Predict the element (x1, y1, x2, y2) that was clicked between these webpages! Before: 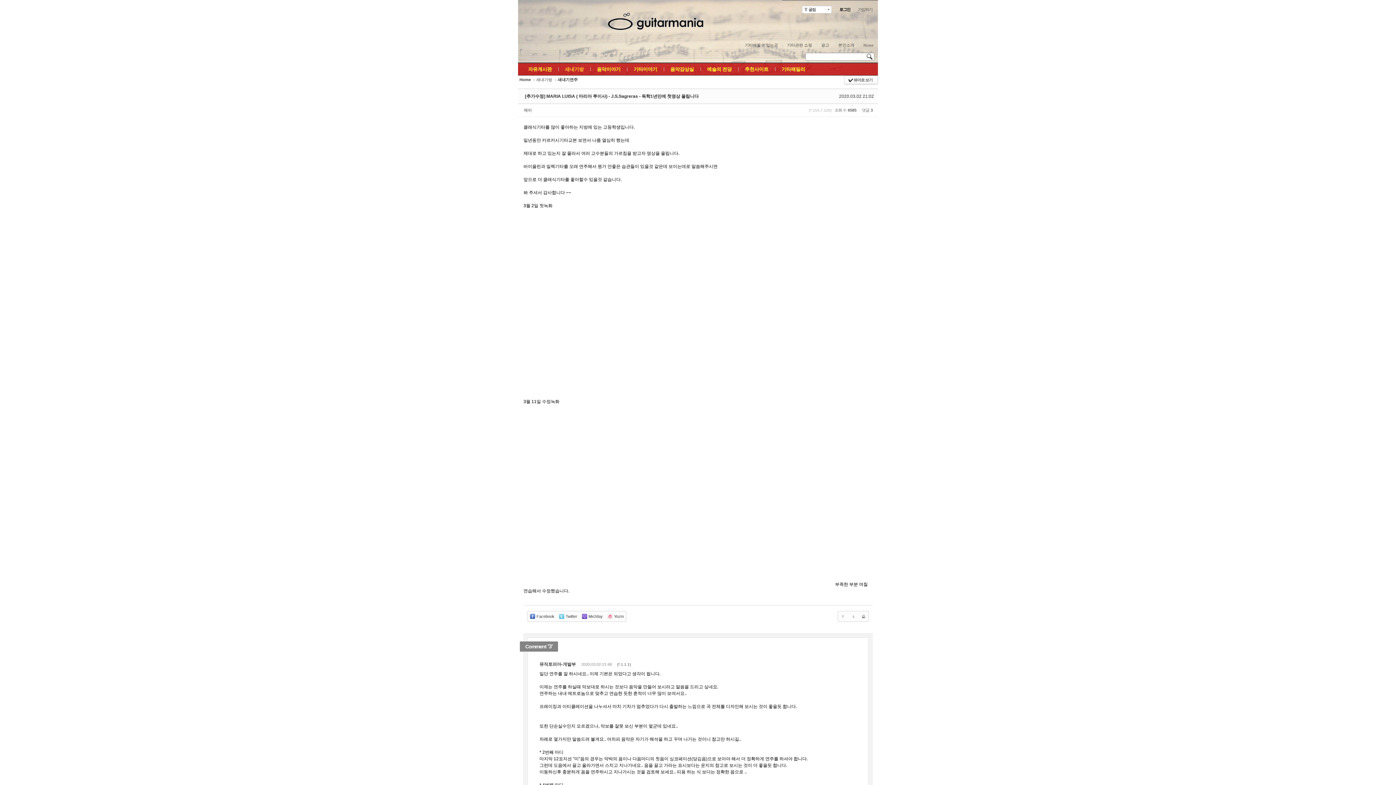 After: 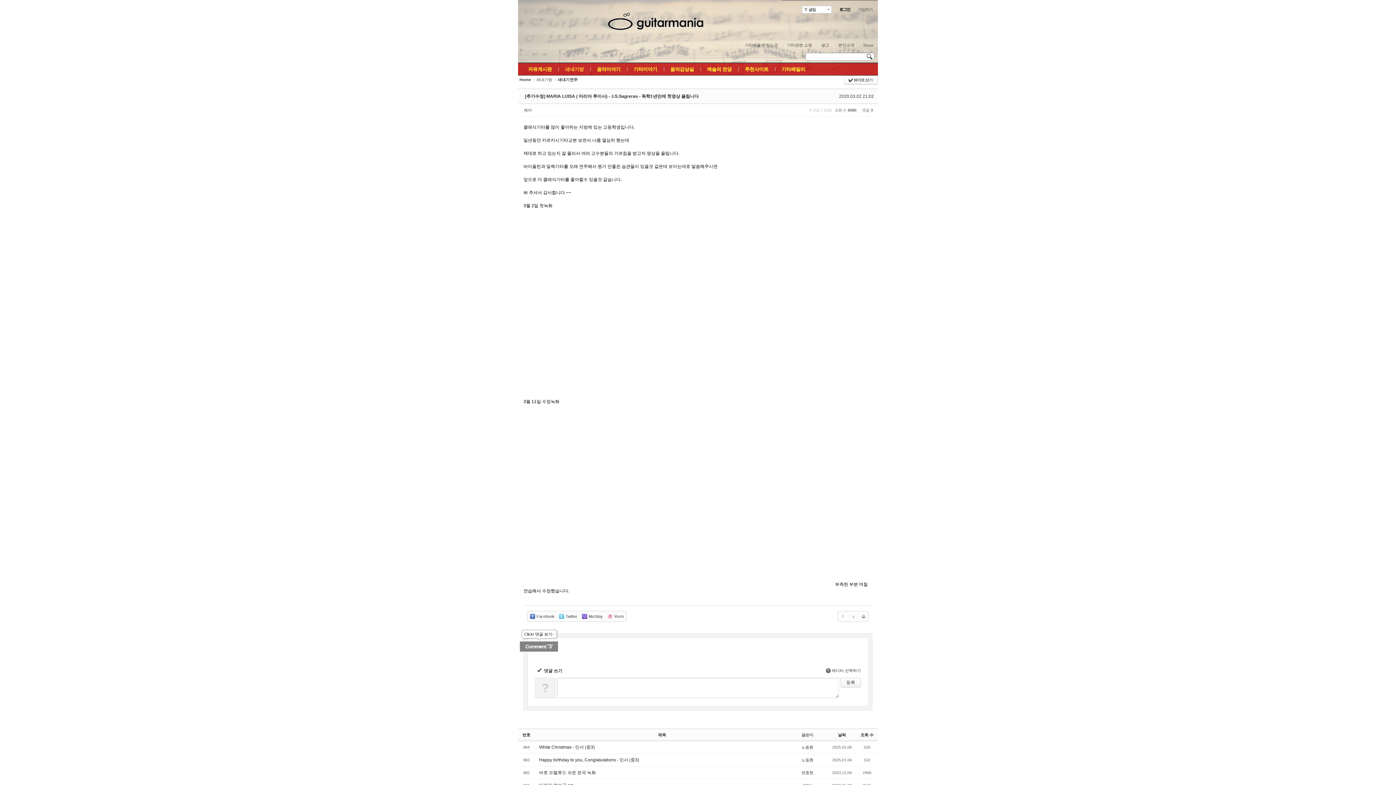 Action: bbox: (520, 641, 558, 652) label: Comment '3'